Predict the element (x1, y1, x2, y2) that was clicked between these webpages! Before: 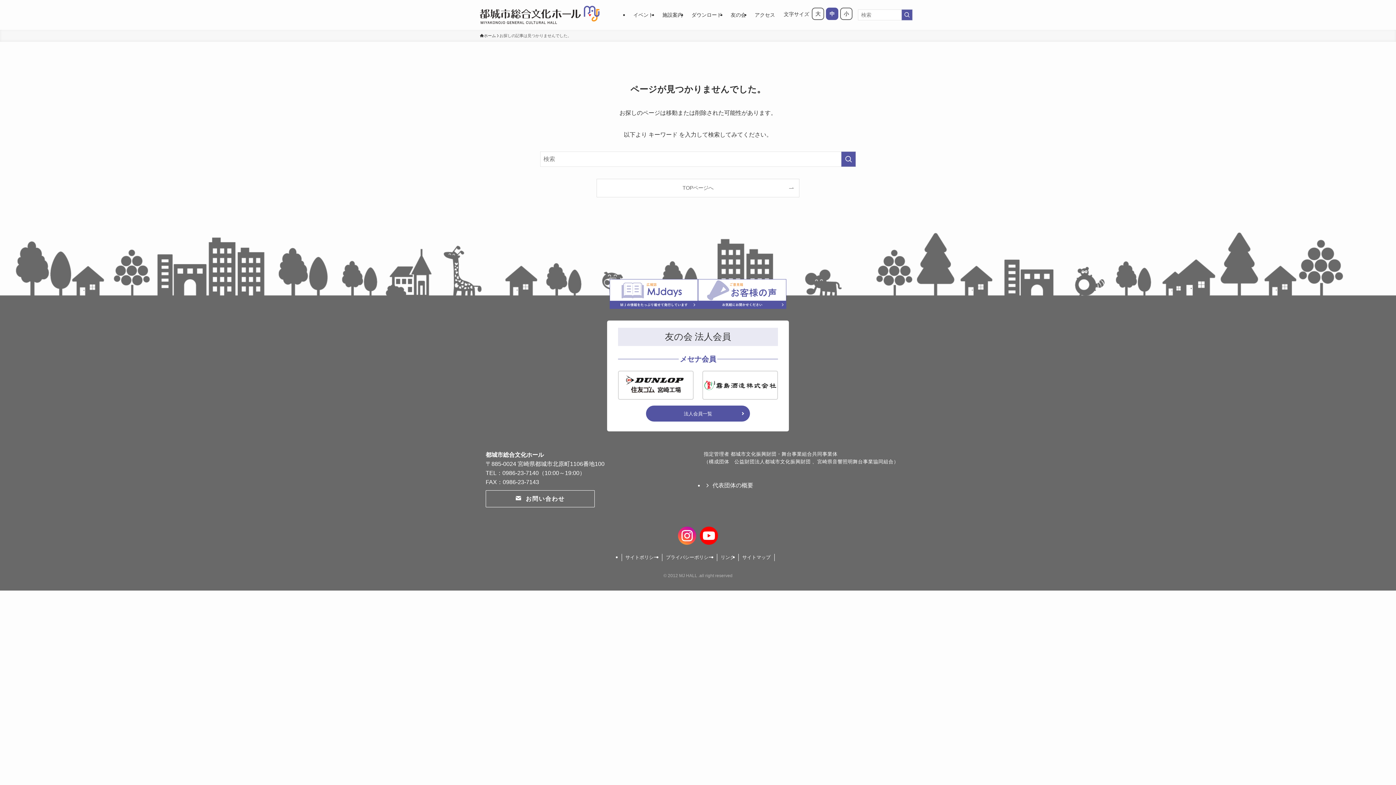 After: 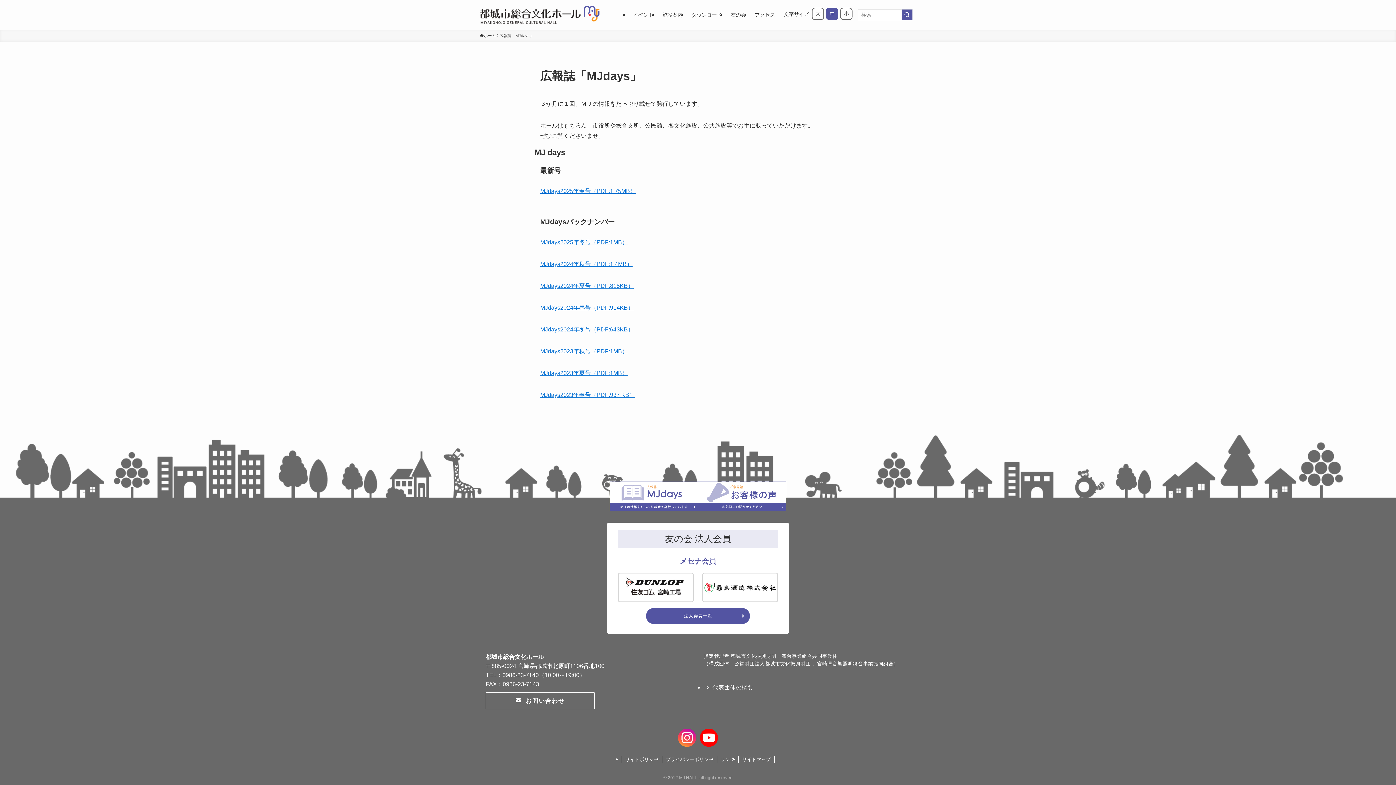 Action: bbox: (609, 279, 698, 308)